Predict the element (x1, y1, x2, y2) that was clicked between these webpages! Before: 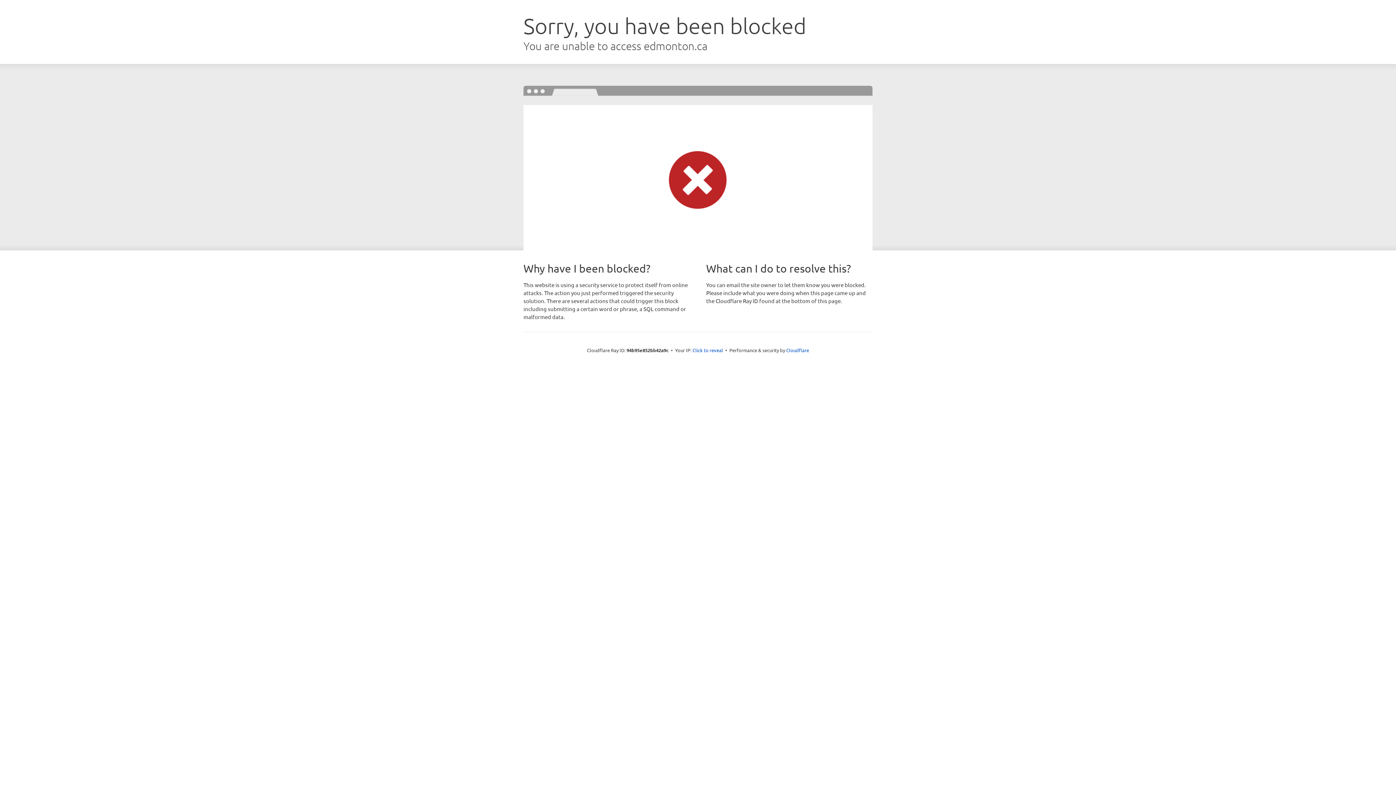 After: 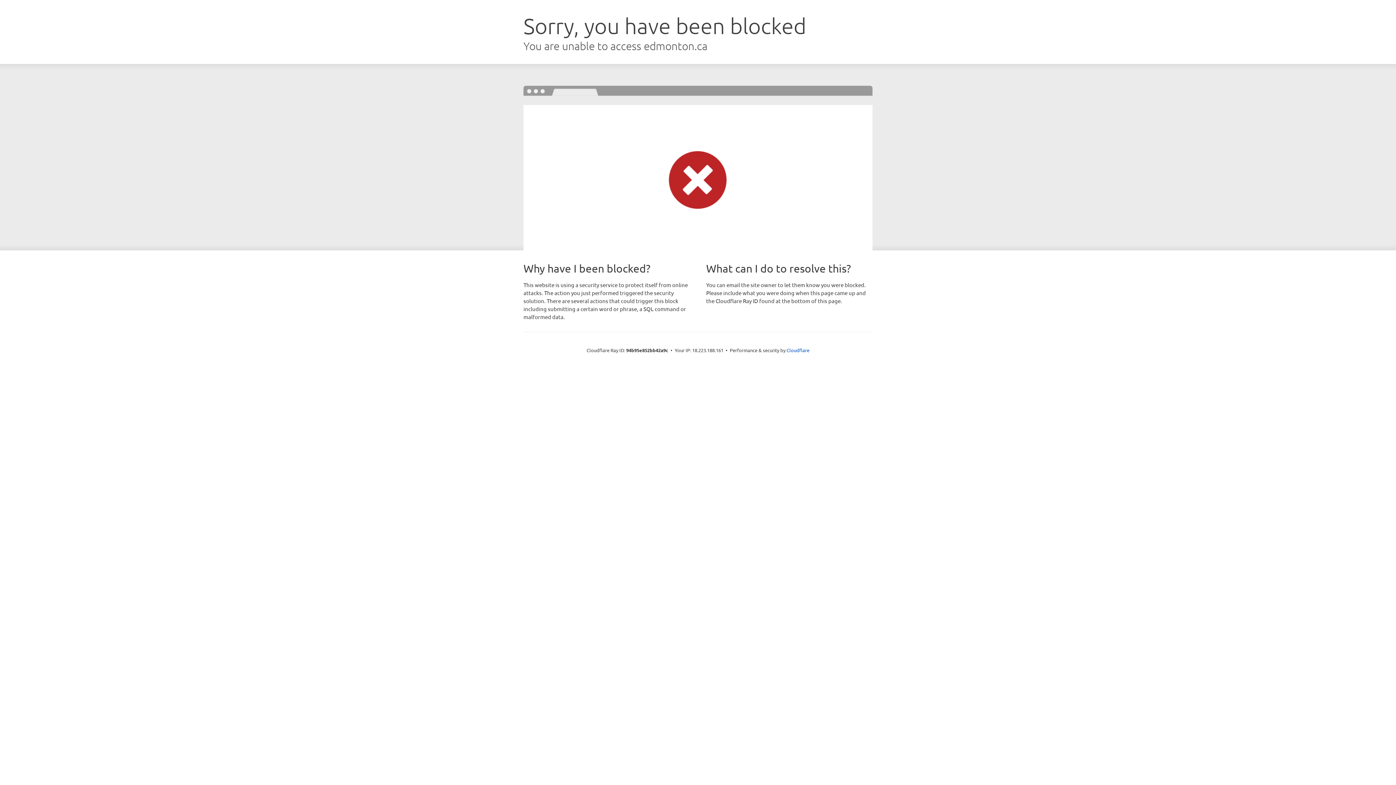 Action: bbox: (692, 346, 723, 353) label: Click to reveal